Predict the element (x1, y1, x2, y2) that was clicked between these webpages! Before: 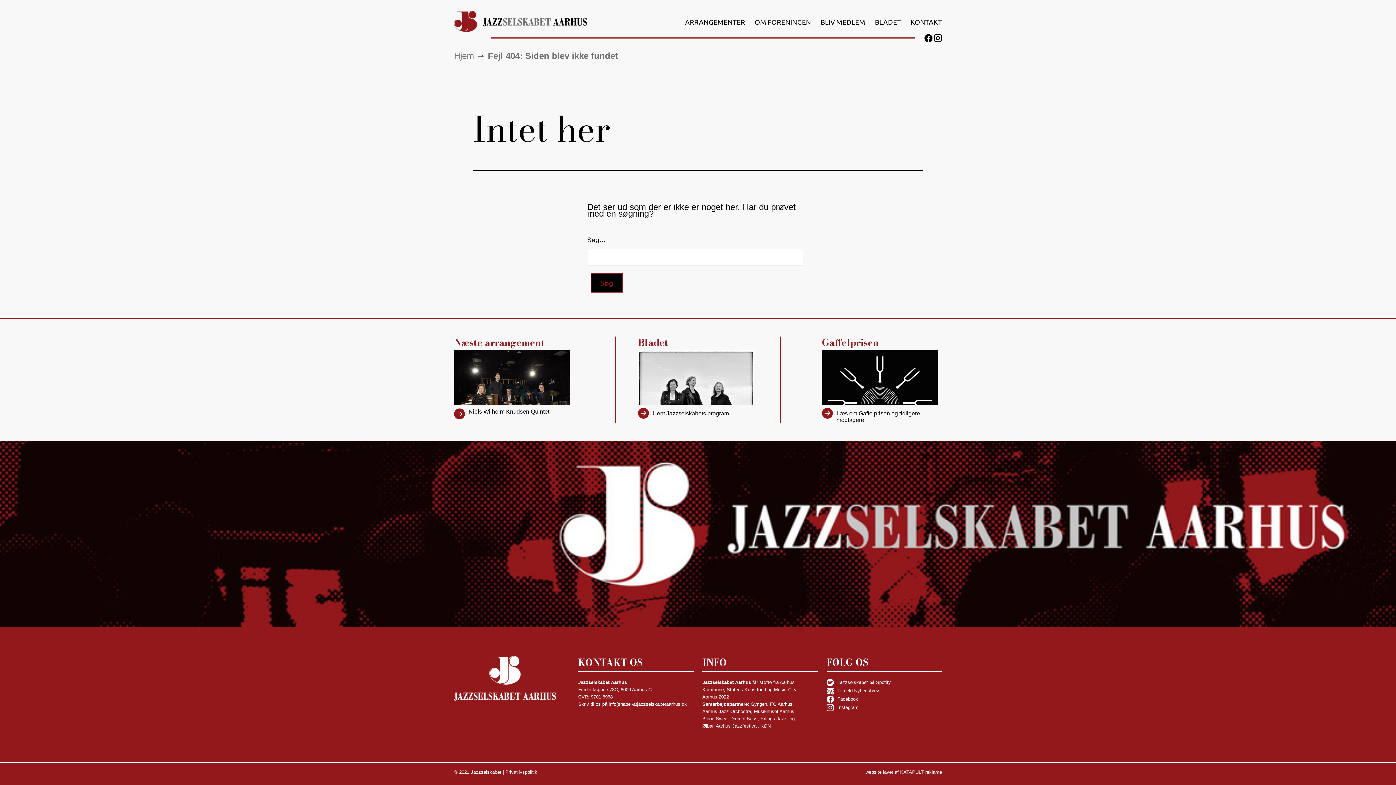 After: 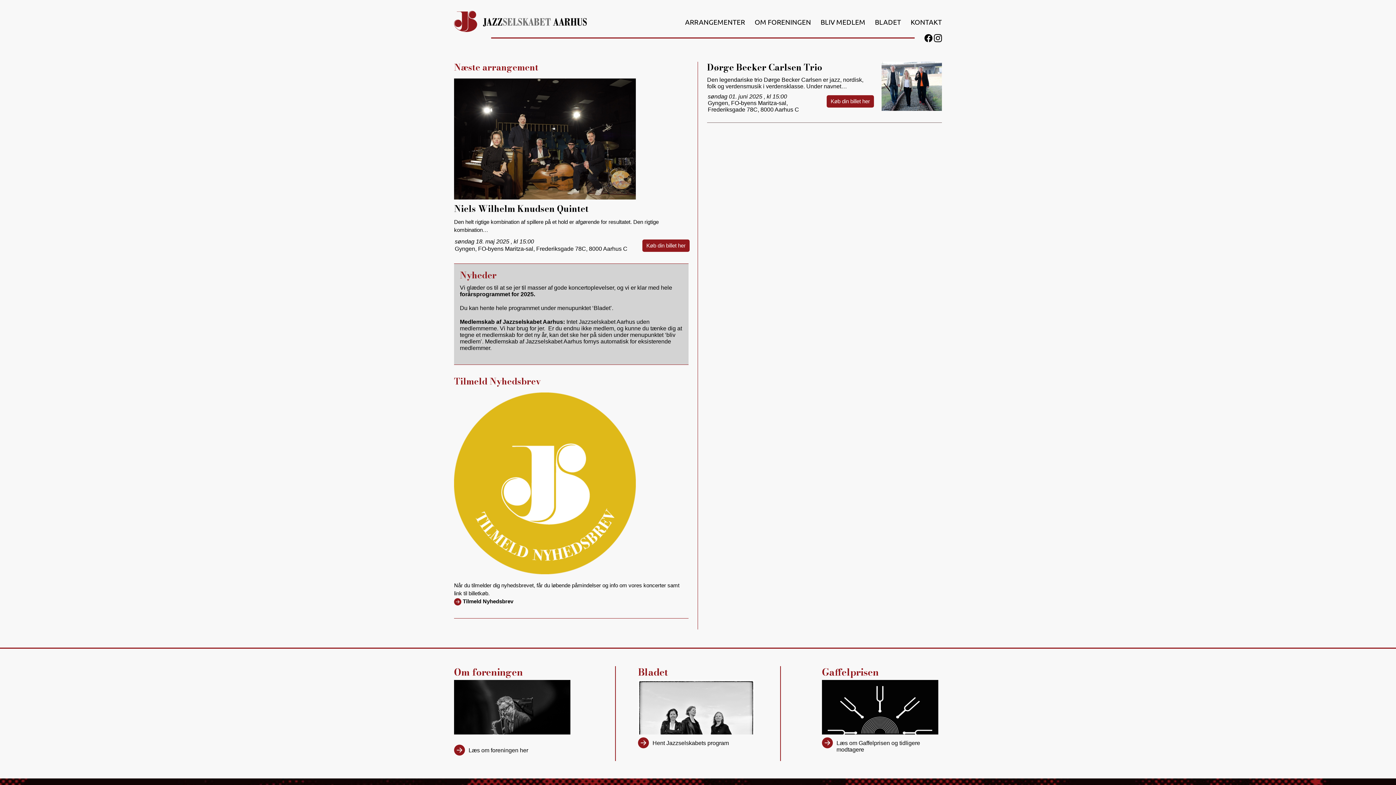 Action: label: Hjem bbox: (454, 50, 474, 60)